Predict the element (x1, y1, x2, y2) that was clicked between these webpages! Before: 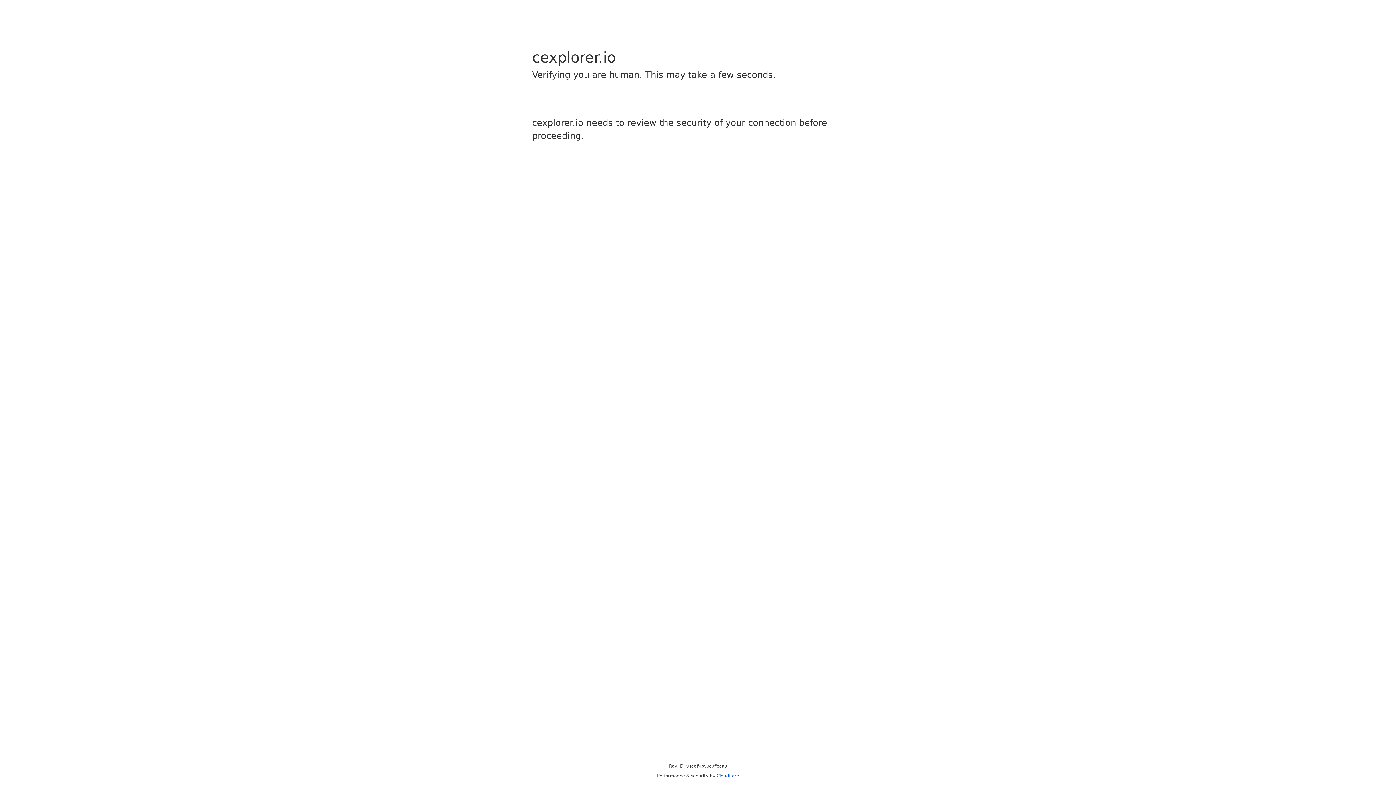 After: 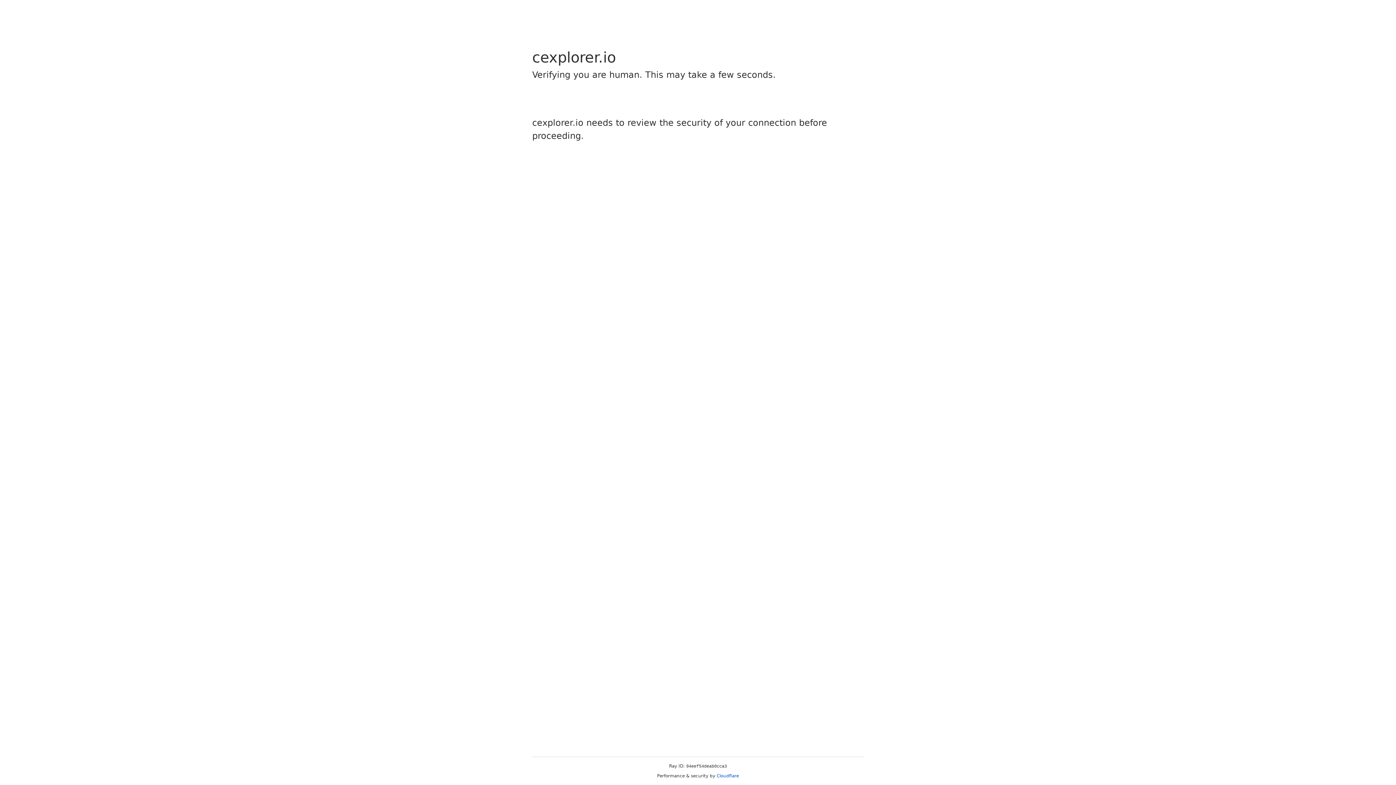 Action: bbox: (716, 773, 739, 778) label: Cloudflare